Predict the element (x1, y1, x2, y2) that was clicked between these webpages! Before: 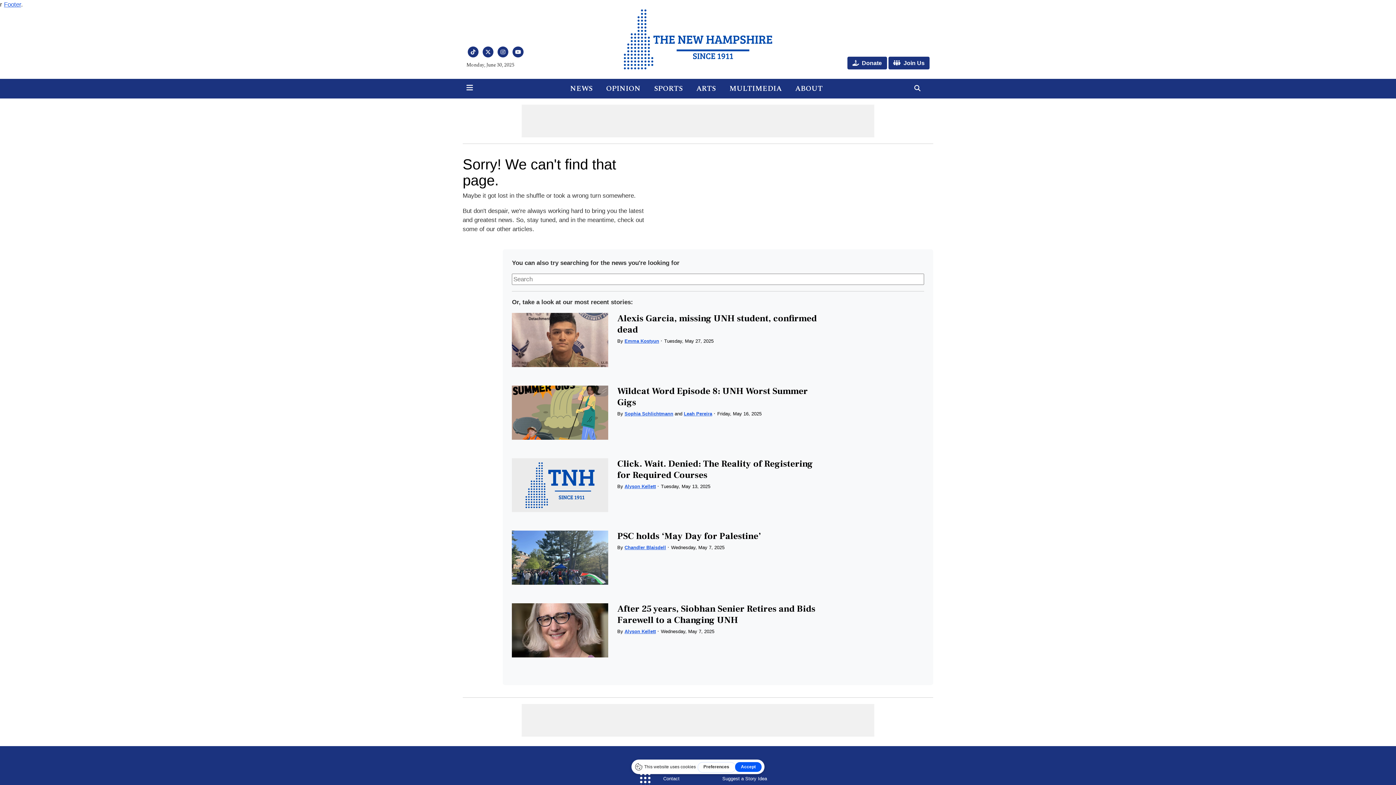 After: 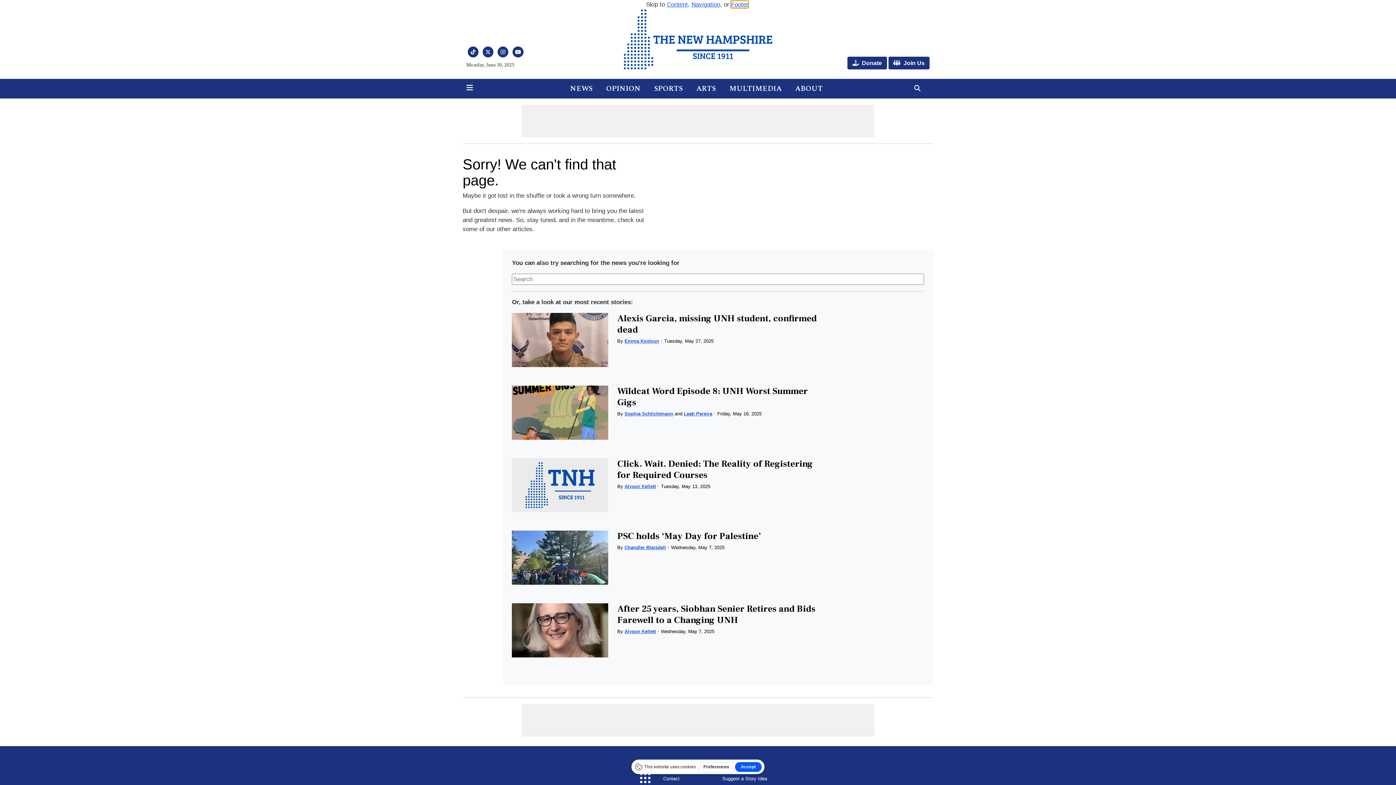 Action: bbox: (4, 1, 21, 8) label: Footer